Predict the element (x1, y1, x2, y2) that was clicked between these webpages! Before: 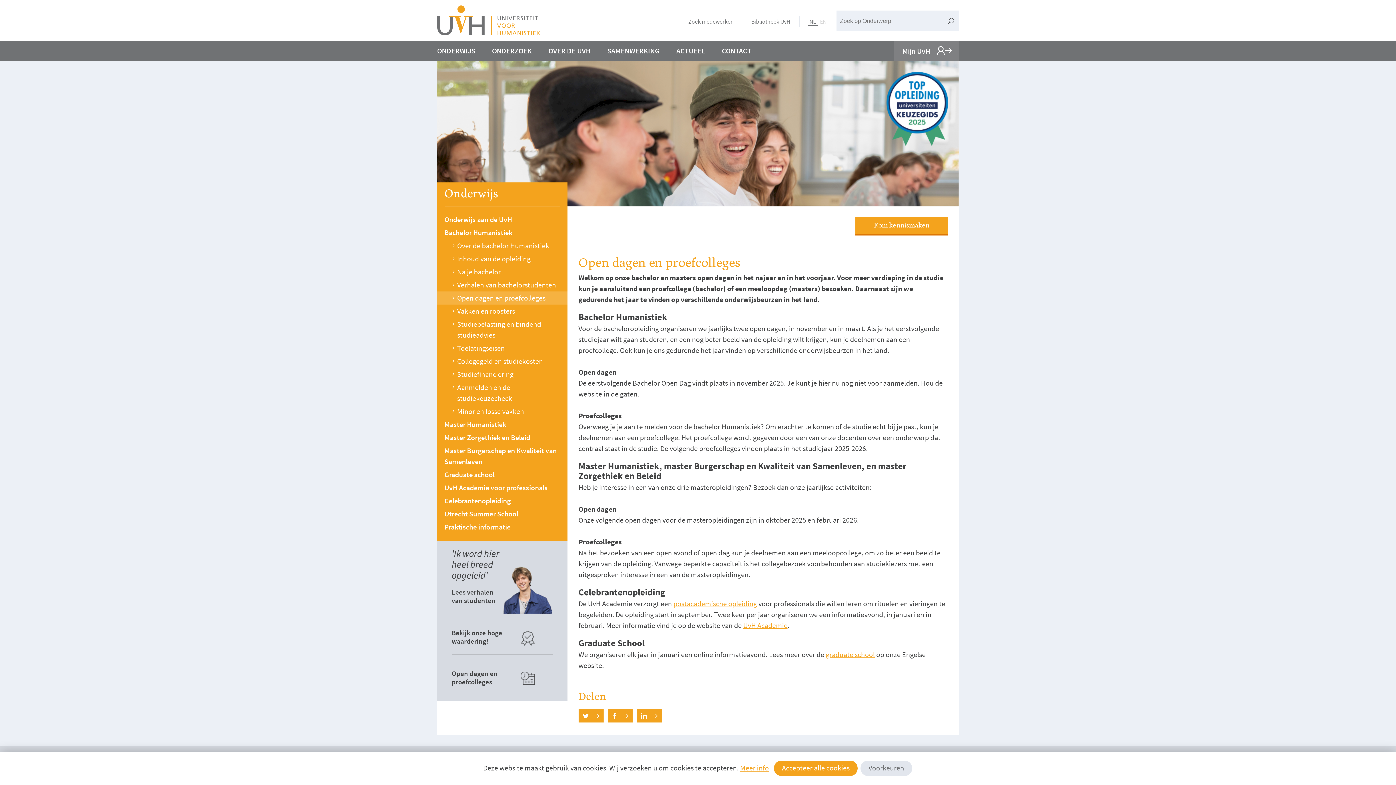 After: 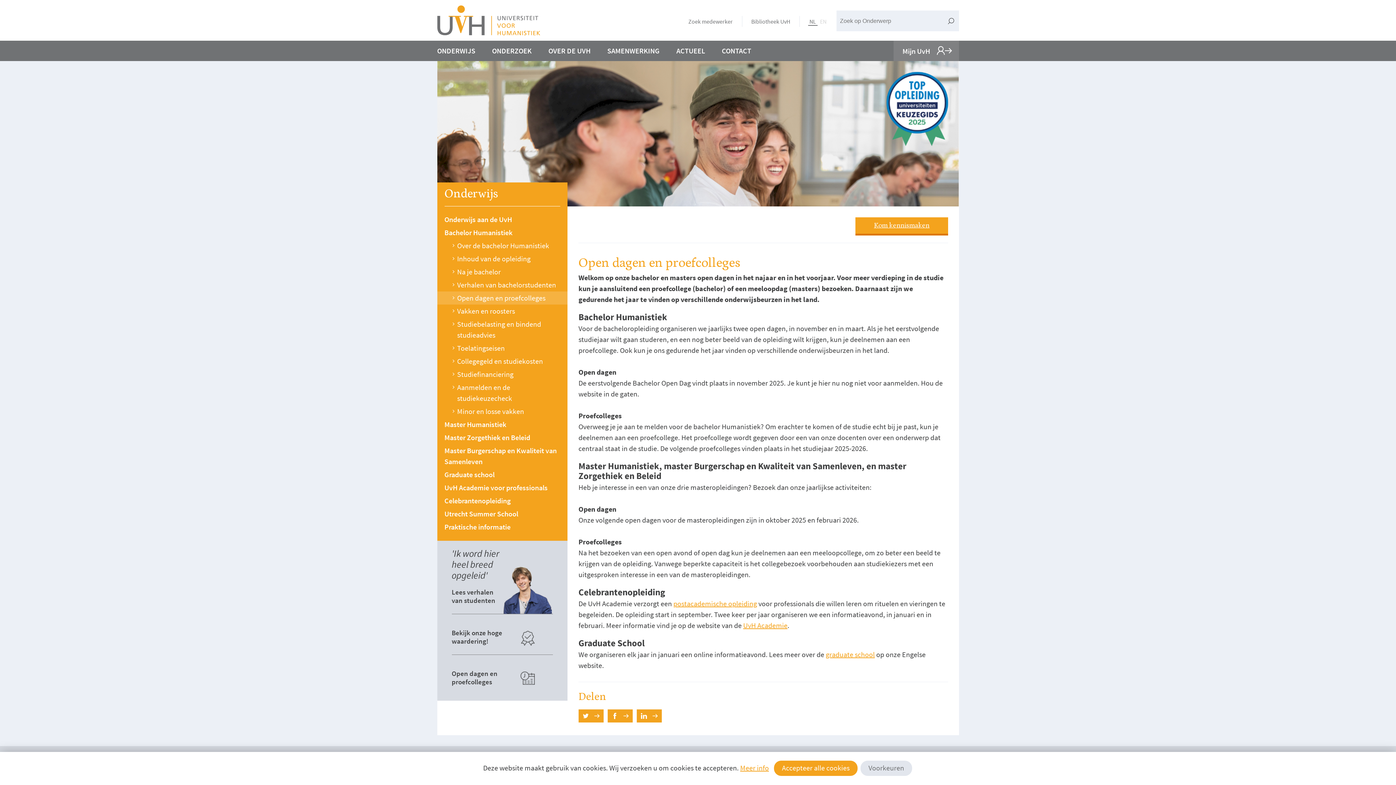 Action: bbox: (607, 709, 633, 722)